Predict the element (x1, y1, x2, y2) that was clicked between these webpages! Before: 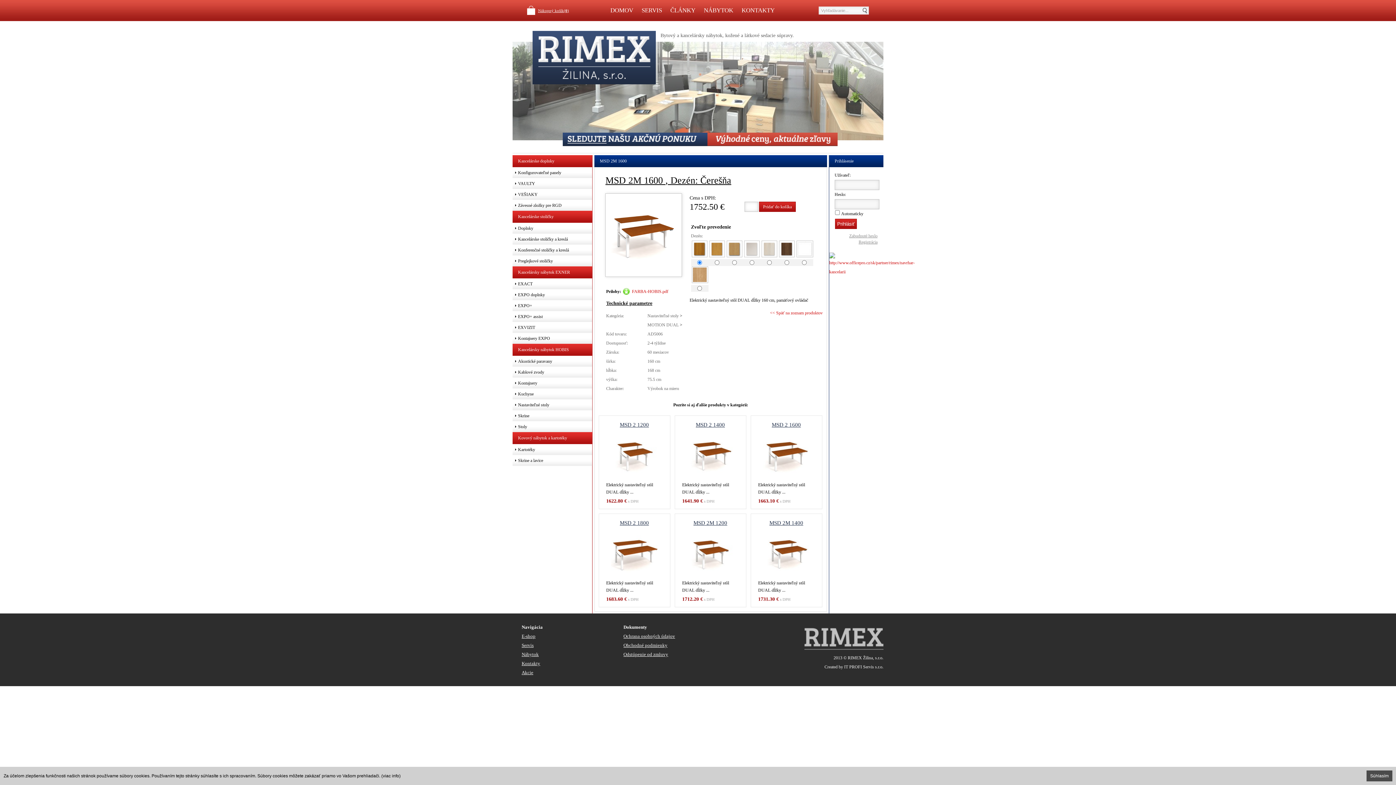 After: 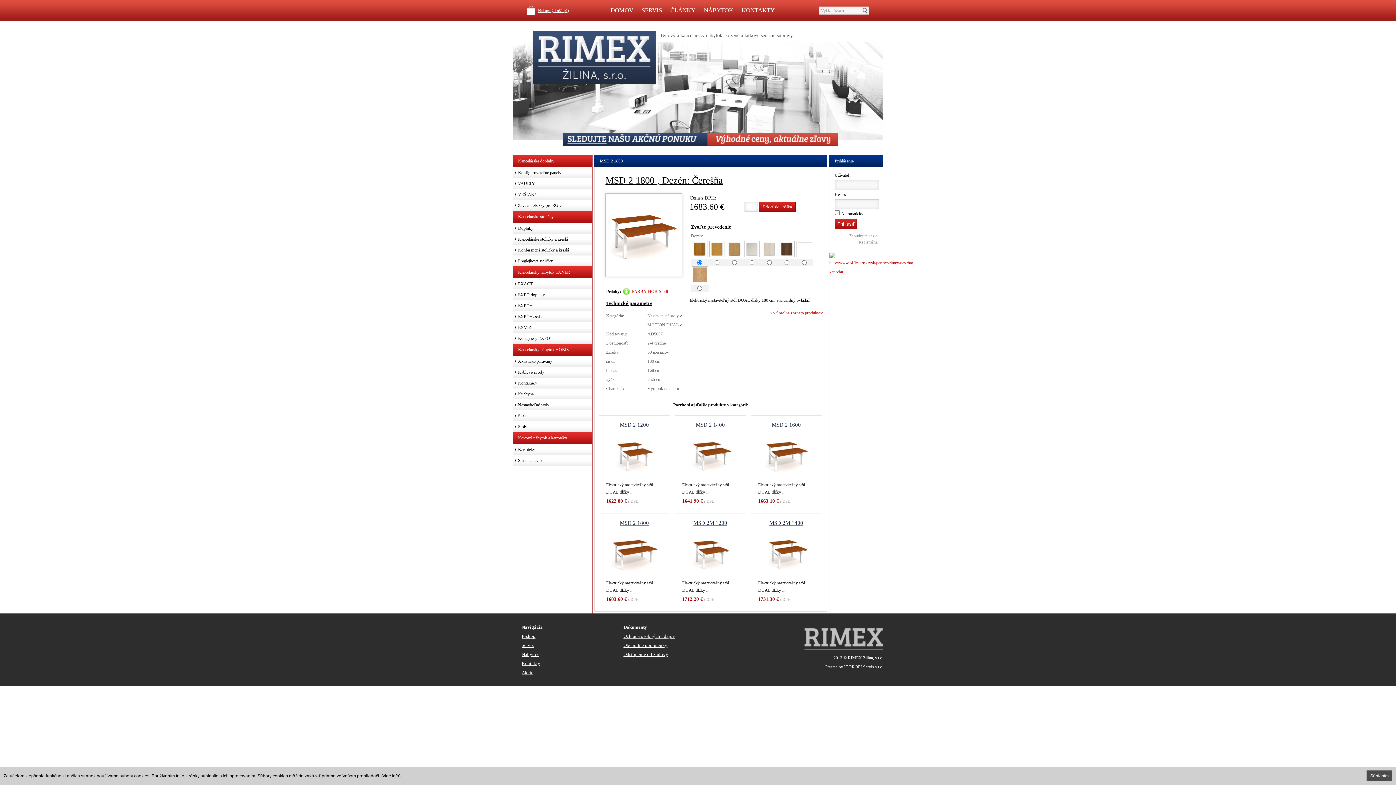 Action: bbox: (606, 515, 662, 530) label: MSD 2 1800